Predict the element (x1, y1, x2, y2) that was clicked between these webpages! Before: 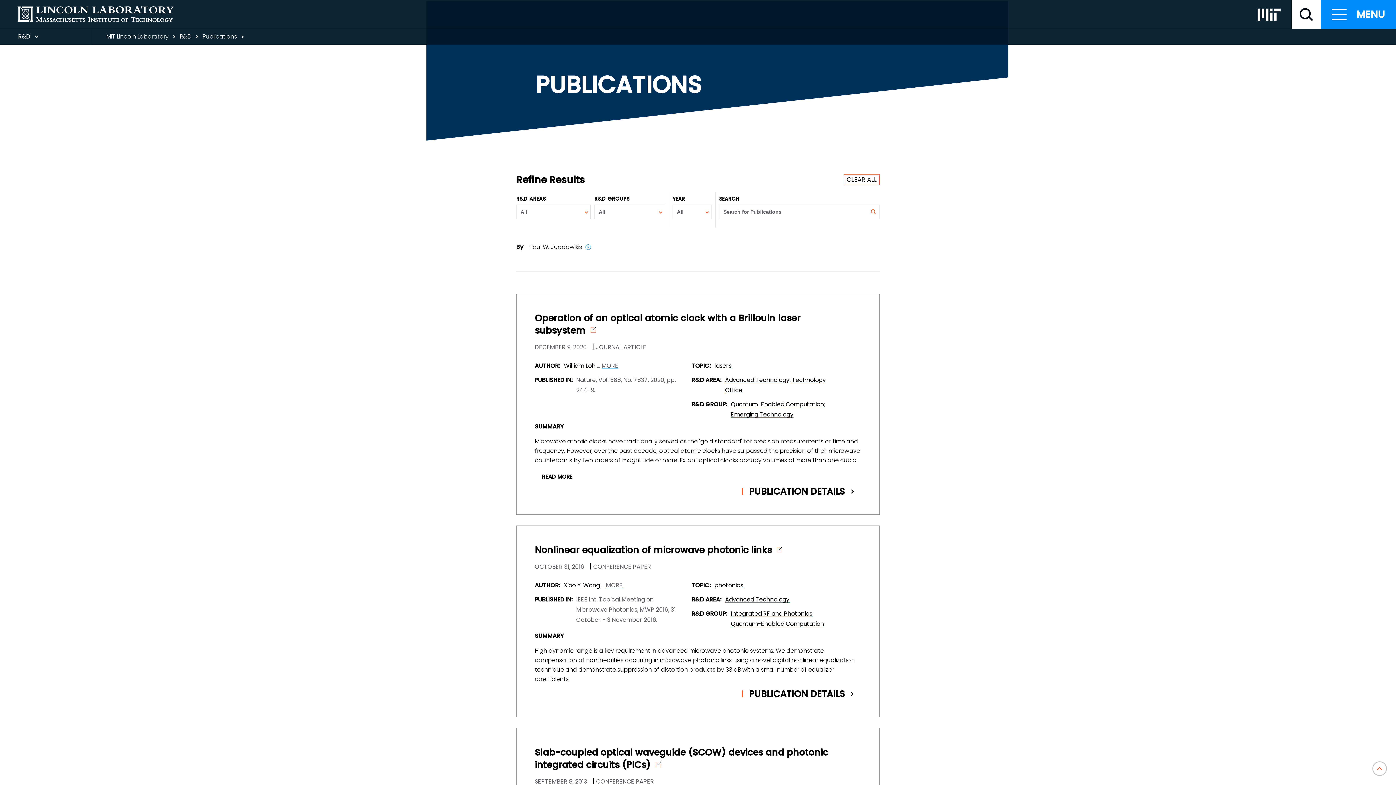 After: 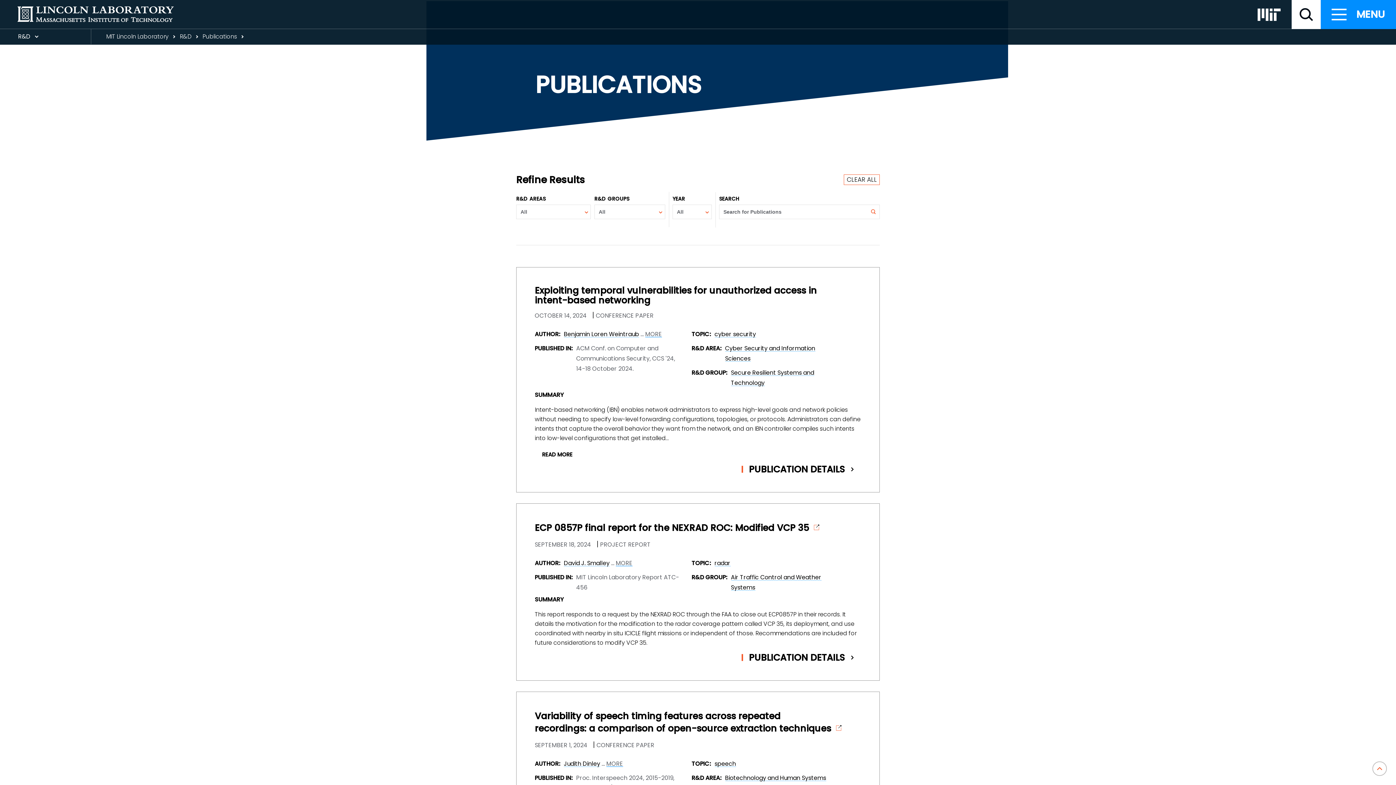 Action: bbox: (202, 32, 237, 40) label: Publications